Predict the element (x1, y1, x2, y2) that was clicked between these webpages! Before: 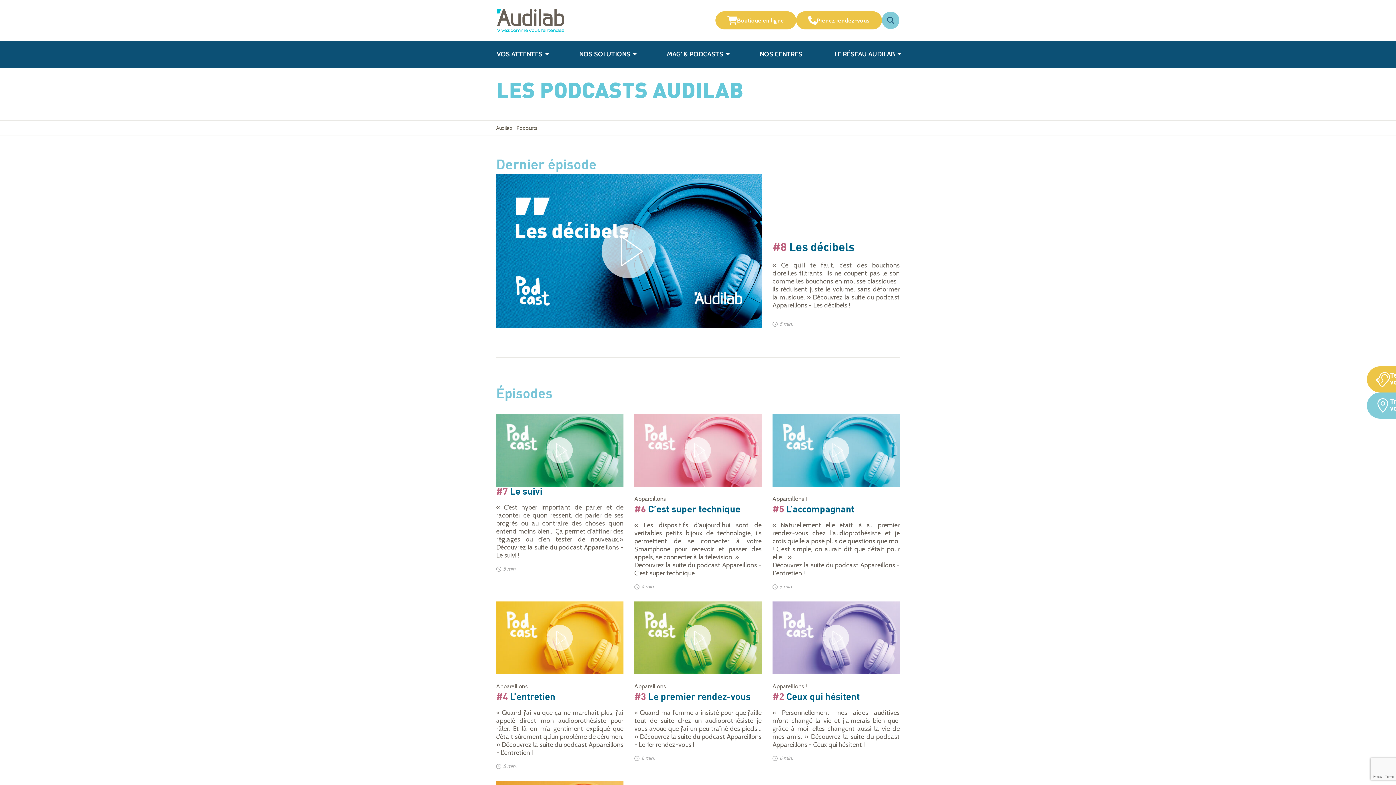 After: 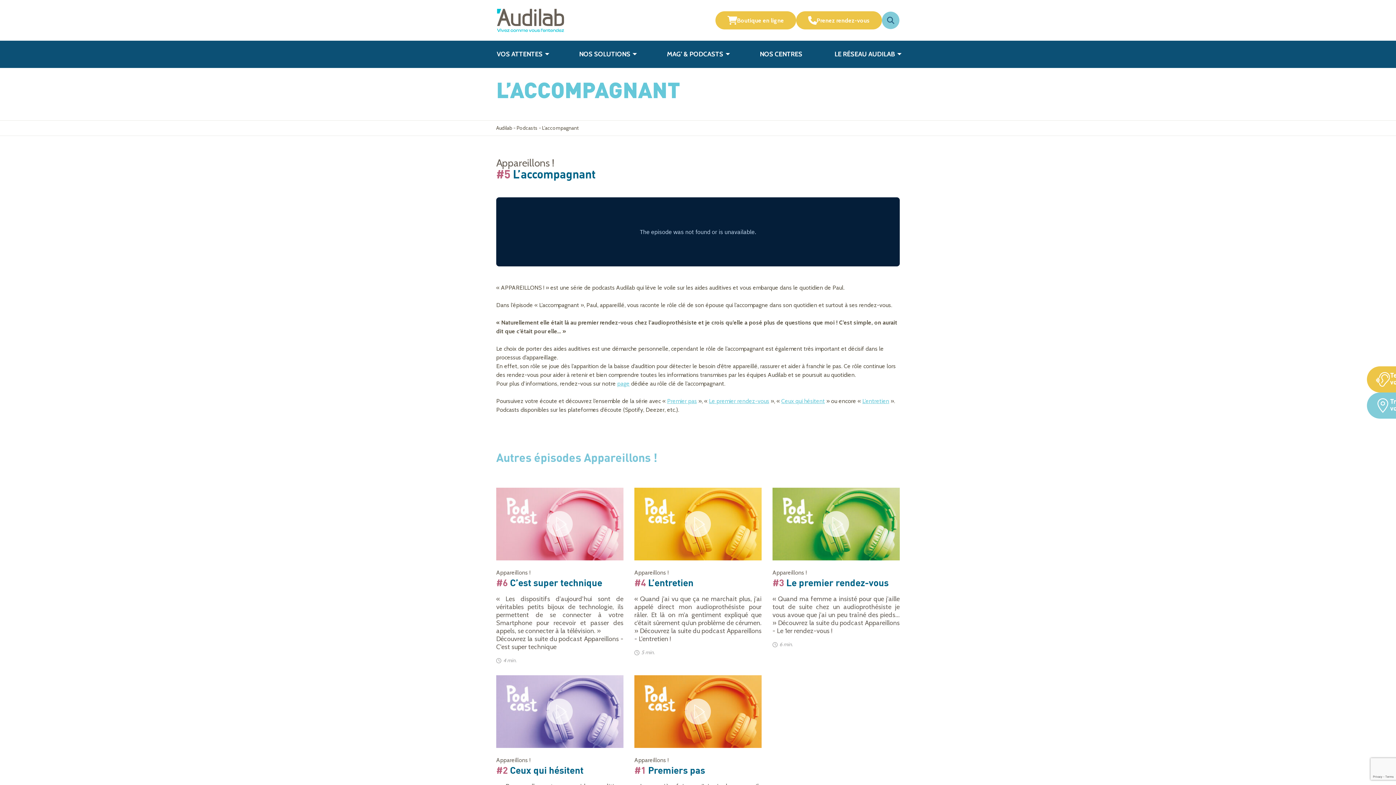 Action: bbox: (772, 414, 900, 486)